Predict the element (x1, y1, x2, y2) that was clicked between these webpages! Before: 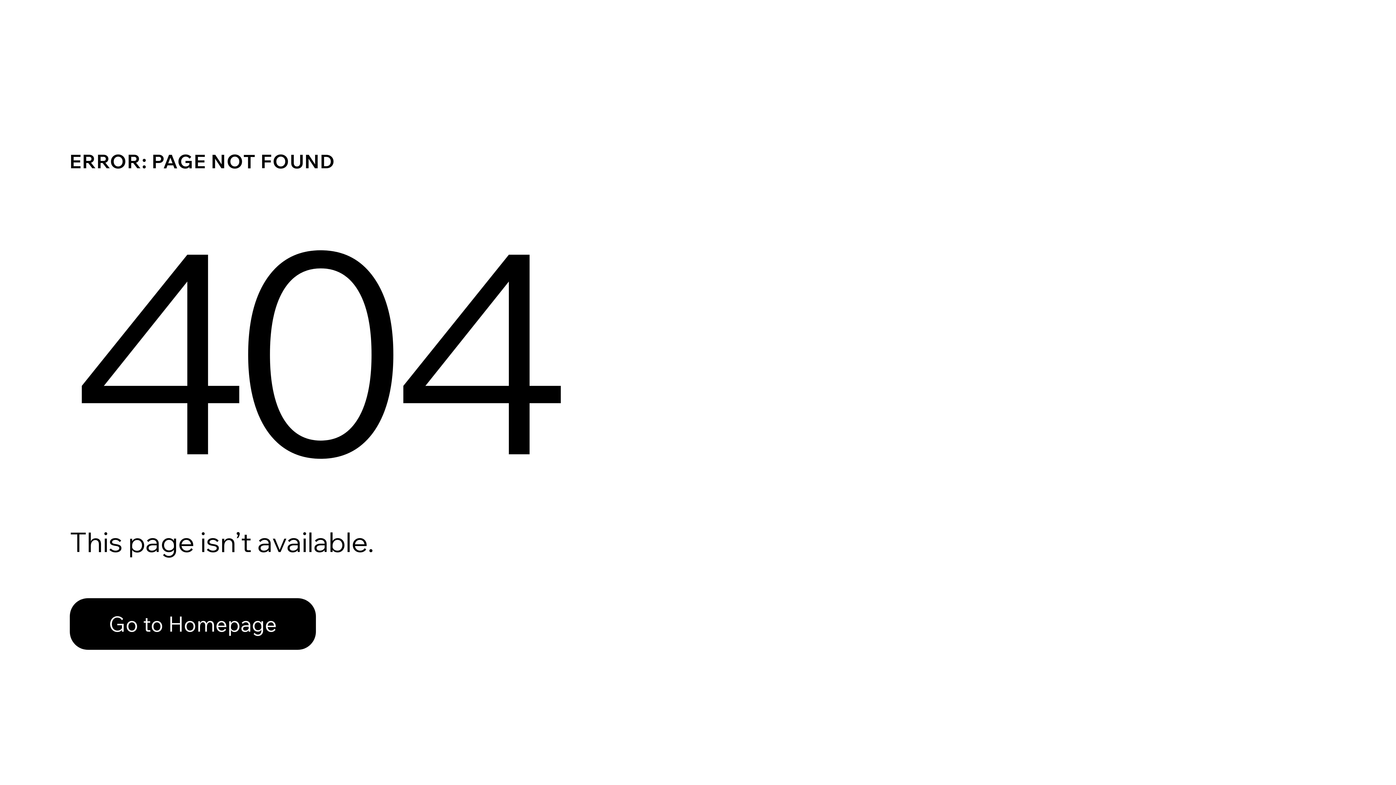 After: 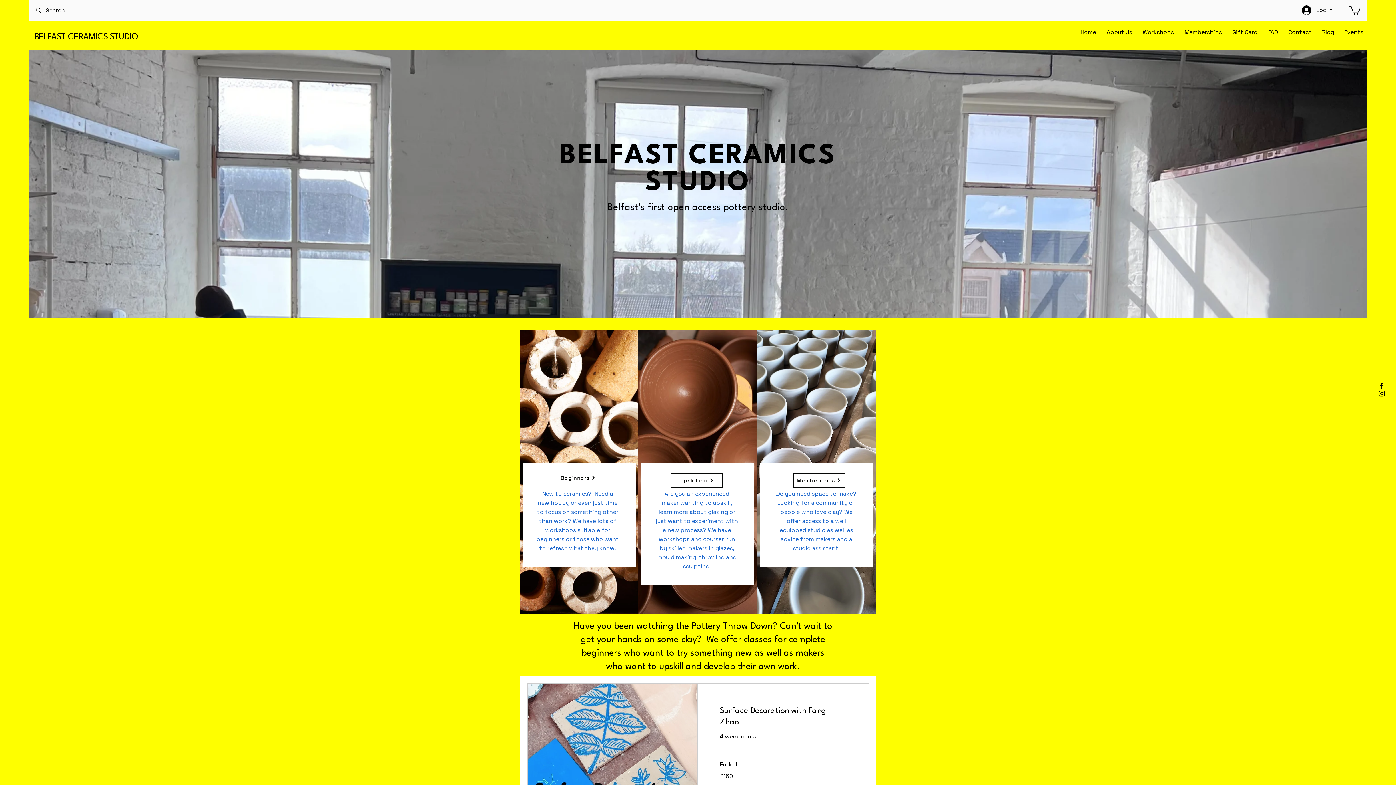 Action: bbox: (69, 582, 768, 659) label: Go to Homepage